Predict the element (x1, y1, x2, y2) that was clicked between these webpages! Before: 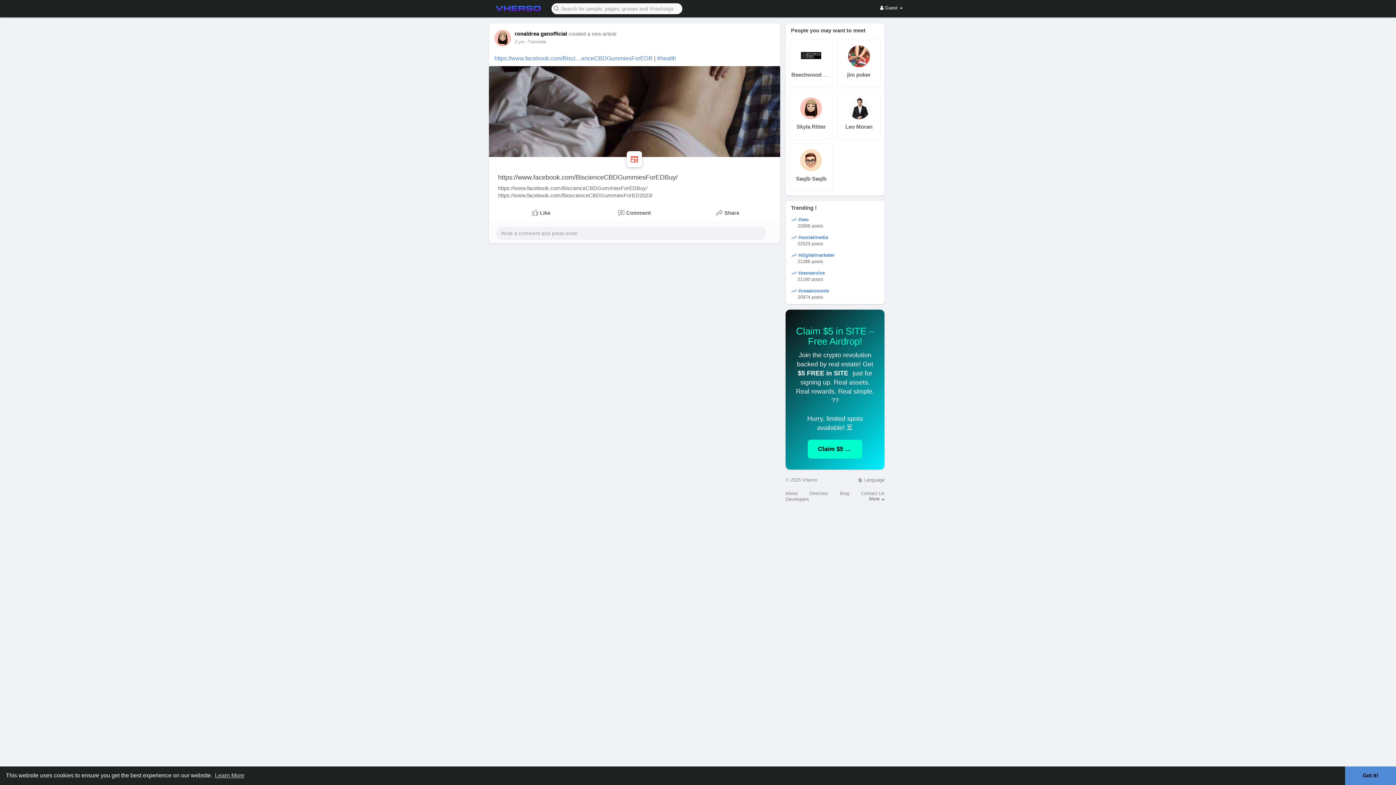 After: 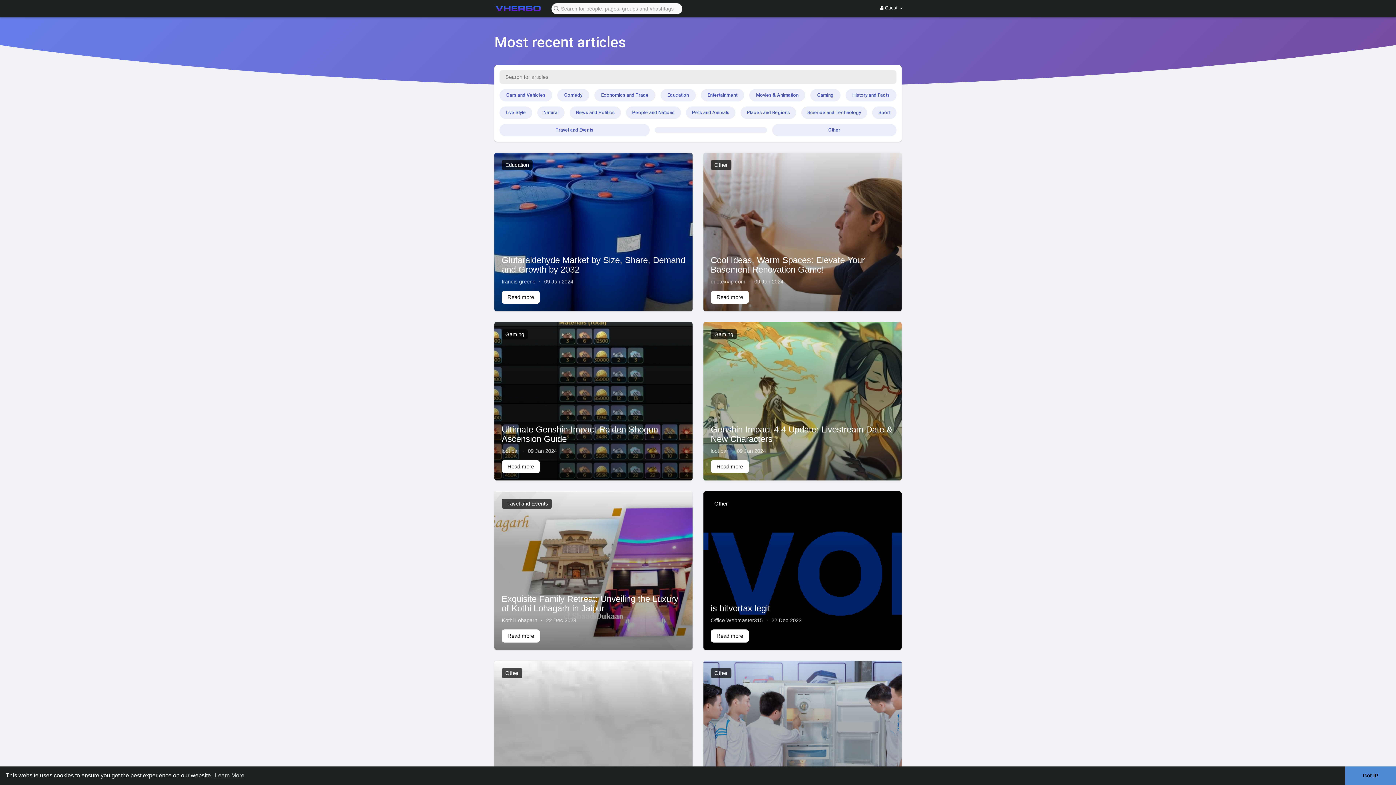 Action: bbox: (840, 491, 849, 496) label: Blog